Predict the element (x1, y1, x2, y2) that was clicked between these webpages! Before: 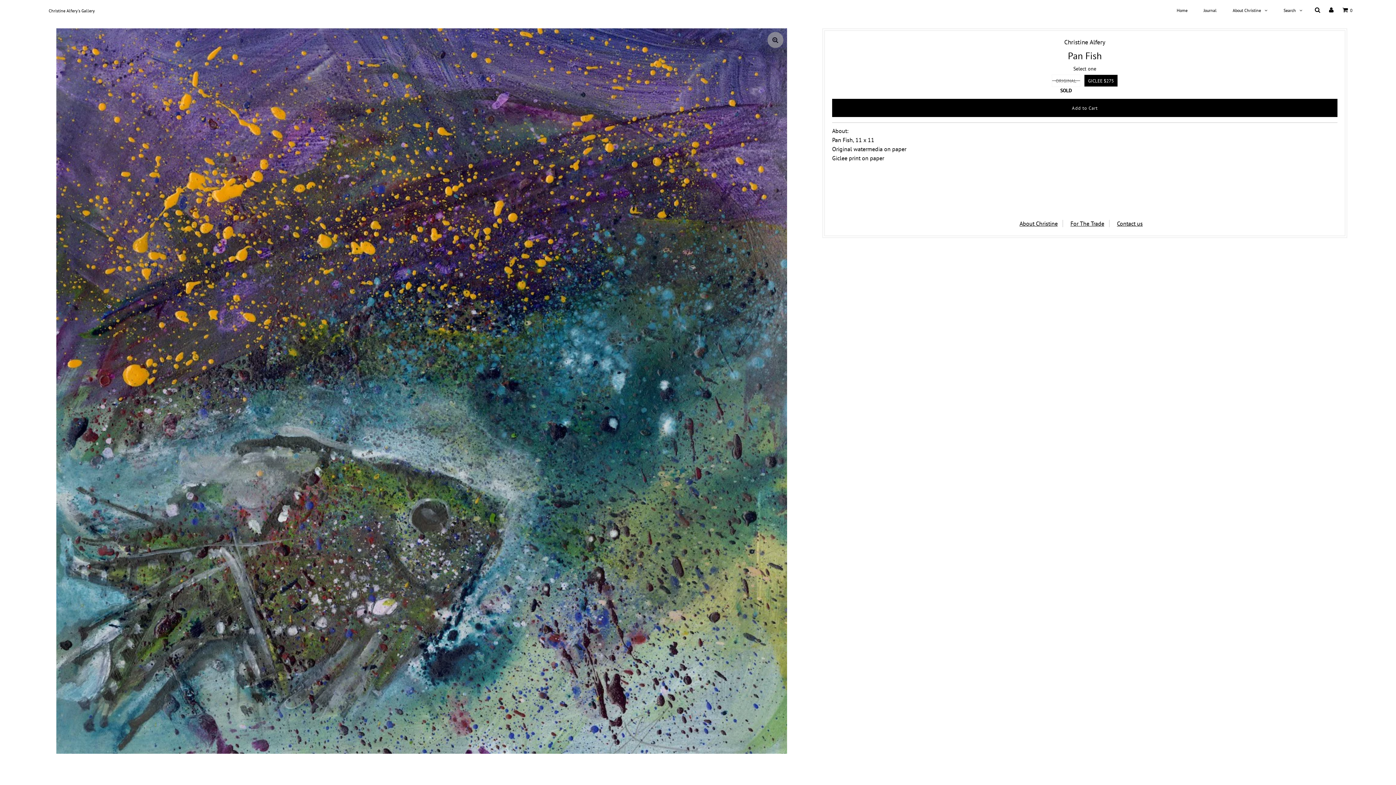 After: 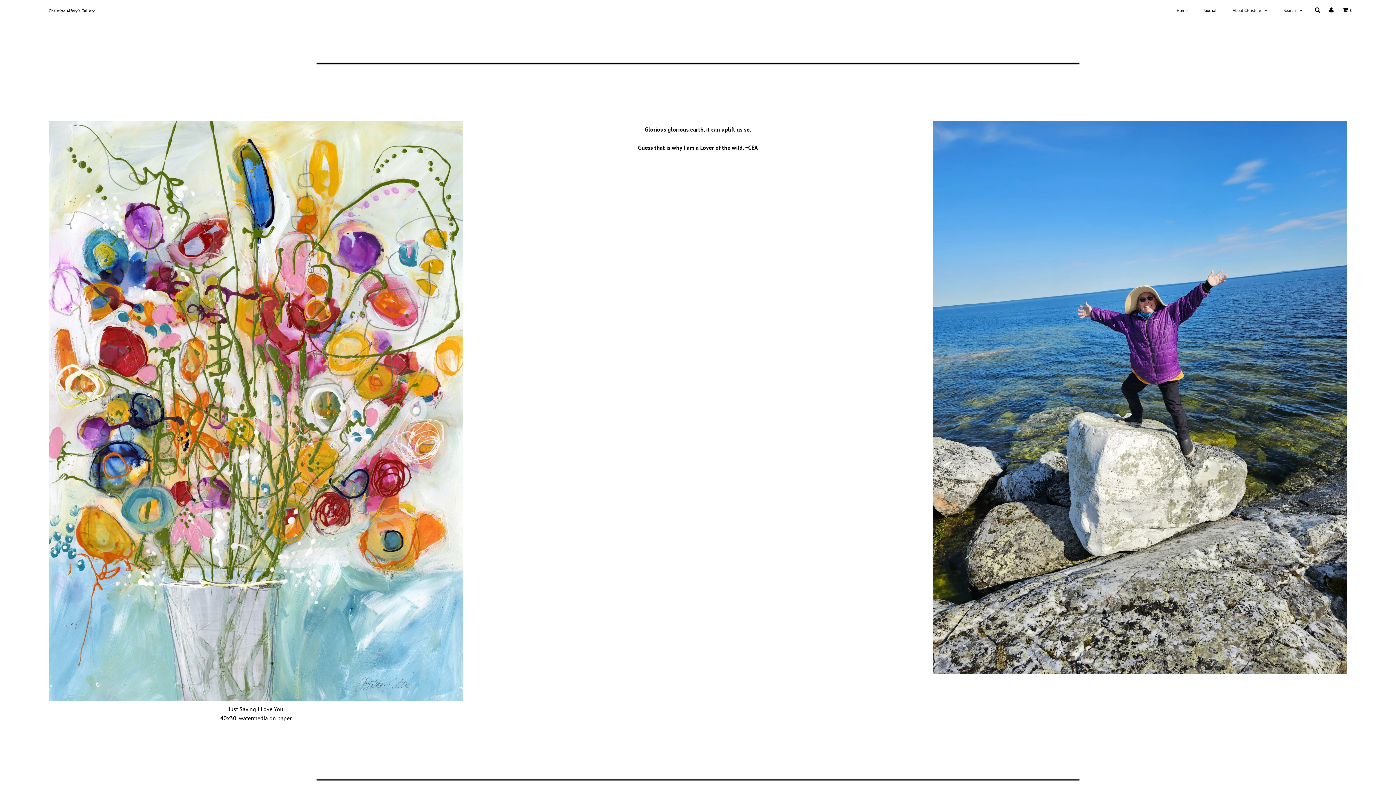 Action: label: Home bbox: (1169, 4, 1195, 16)